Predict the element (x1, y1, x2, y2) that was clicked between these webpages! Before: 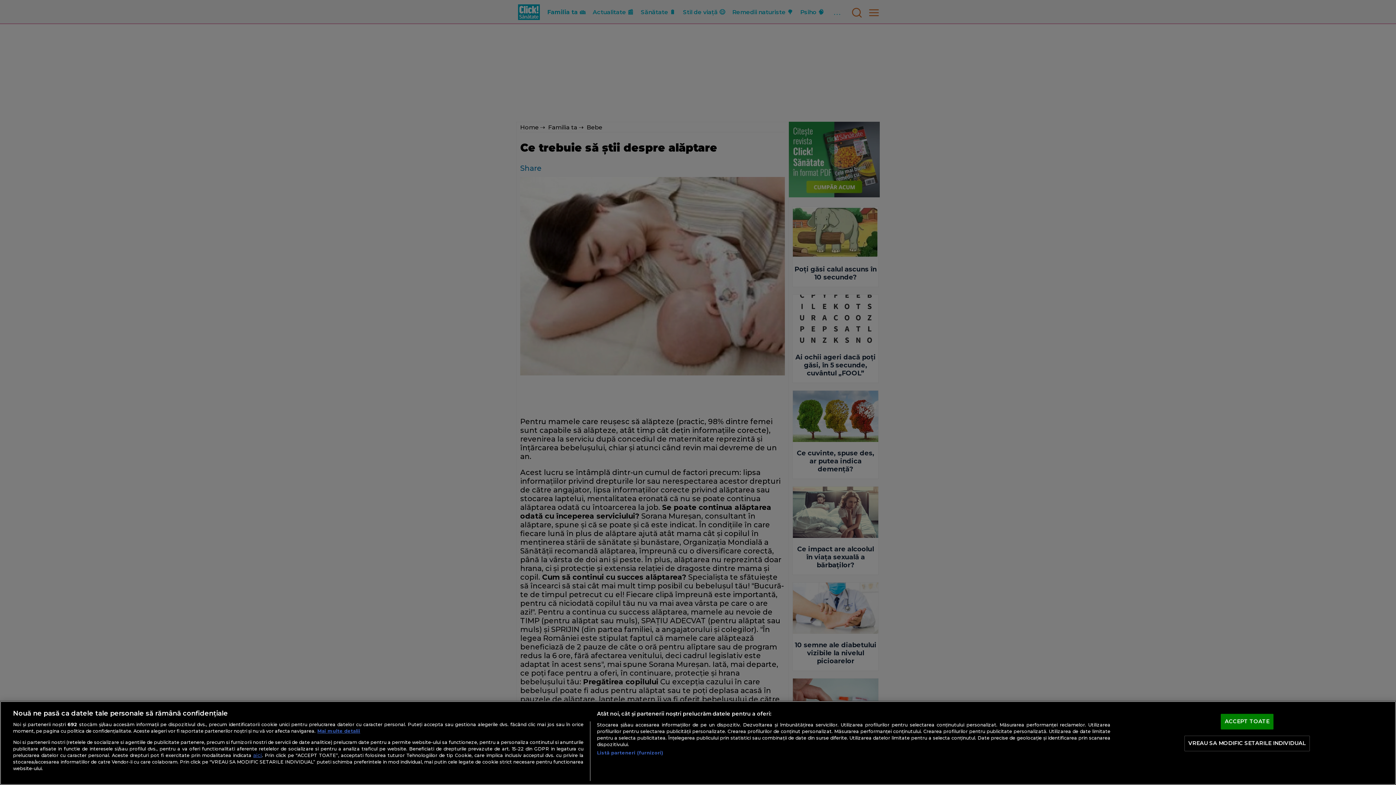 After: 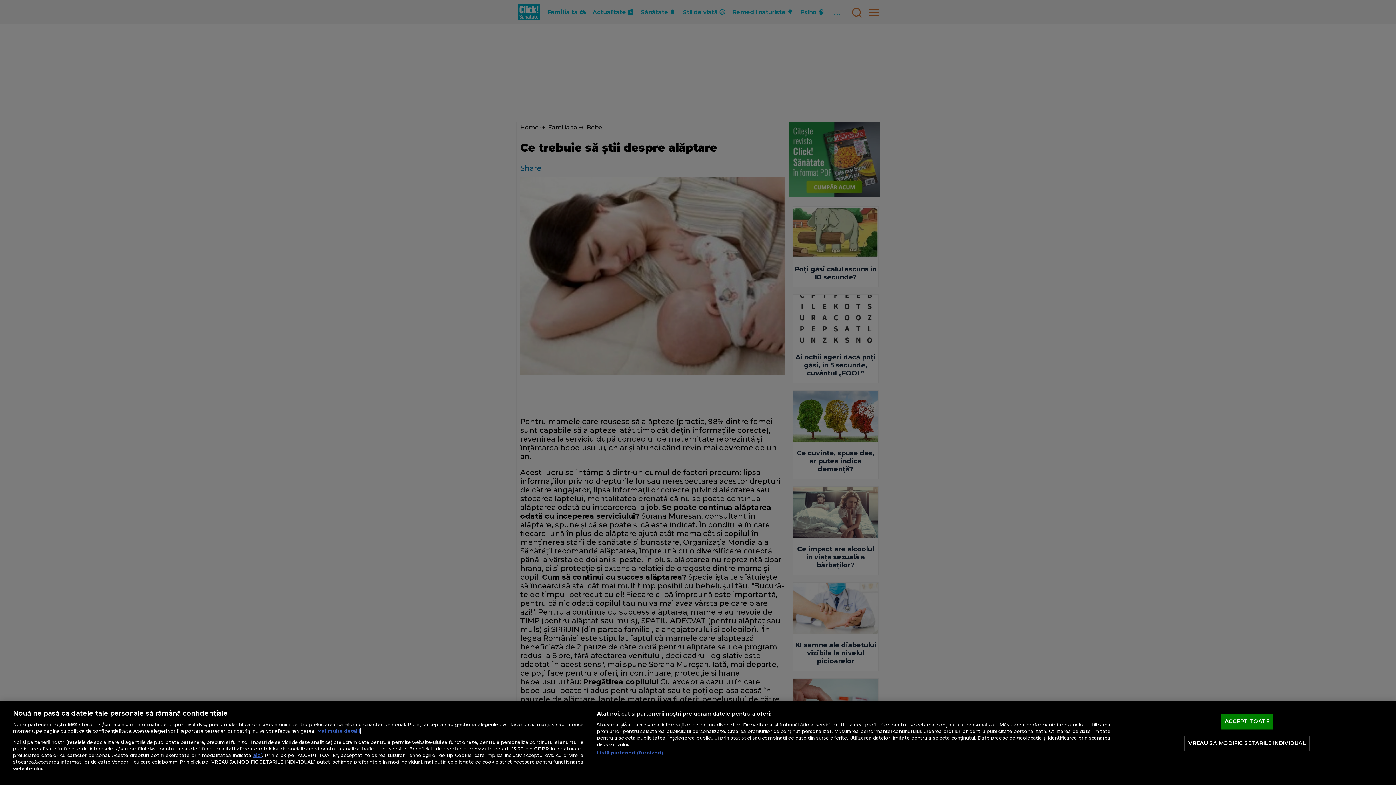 Action: label: Mai multe informații despre confidențialitatea datelor dvs., se deschide într-o fereastră nouă bbox: (317, 728, 360, 734)